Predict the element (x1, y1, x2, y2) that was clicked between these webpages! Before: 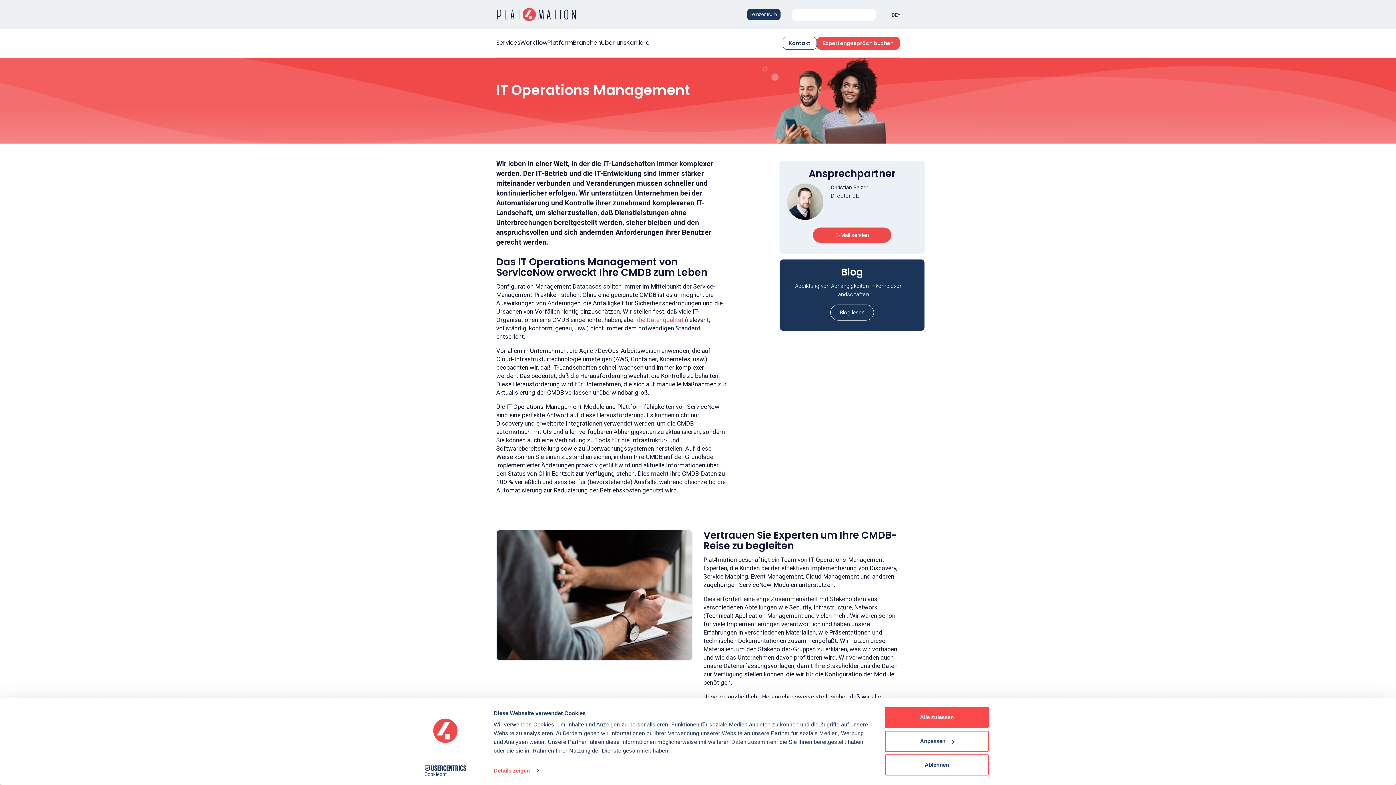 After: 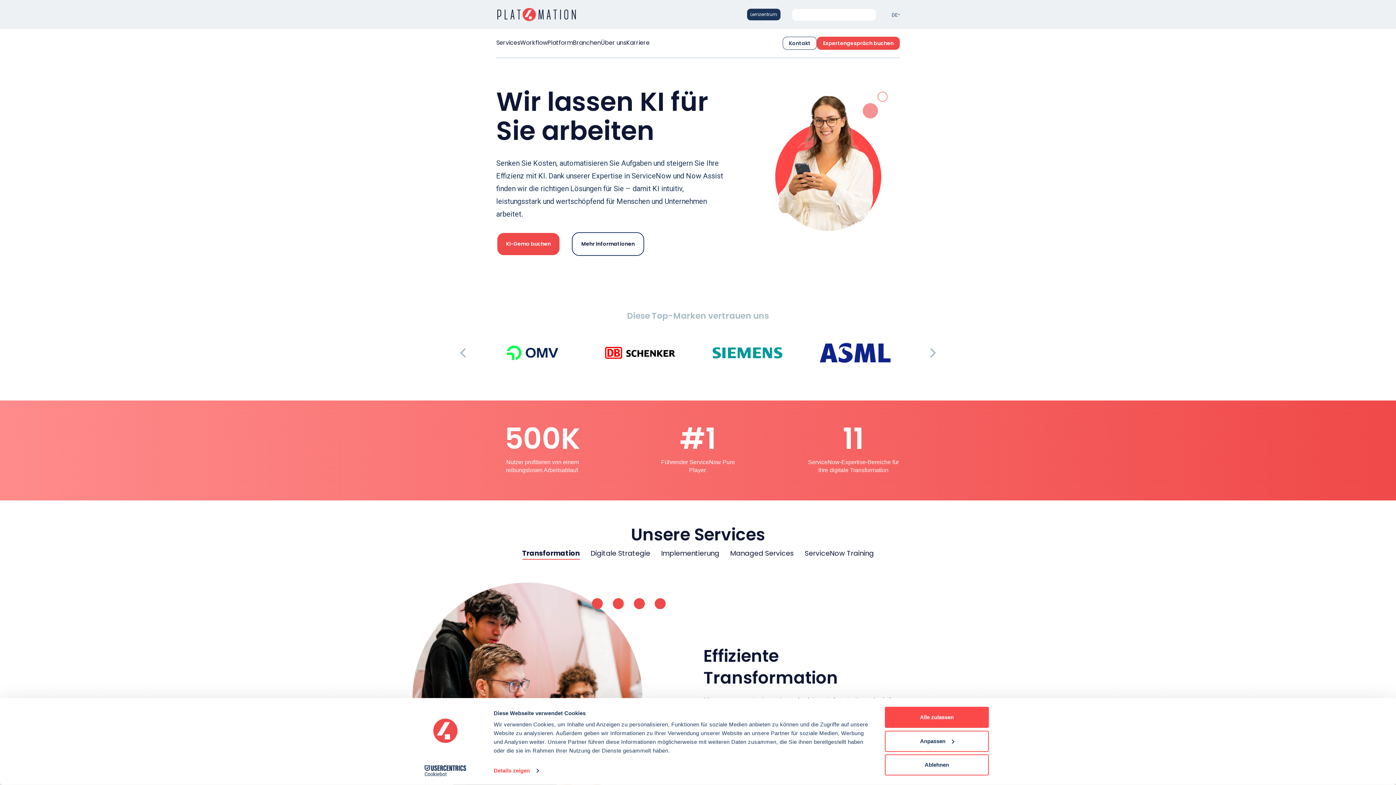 Action: bbox: (496, 10, 576, 17)